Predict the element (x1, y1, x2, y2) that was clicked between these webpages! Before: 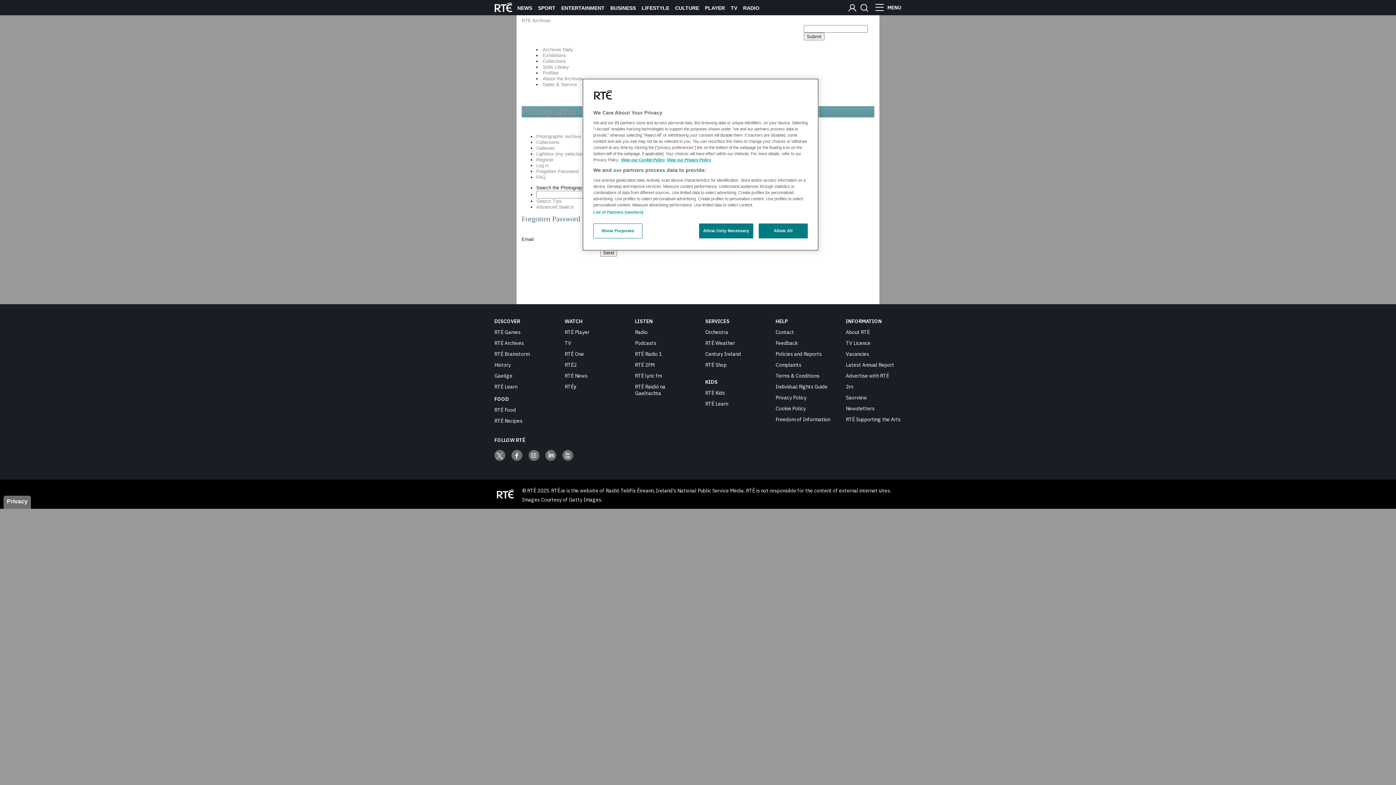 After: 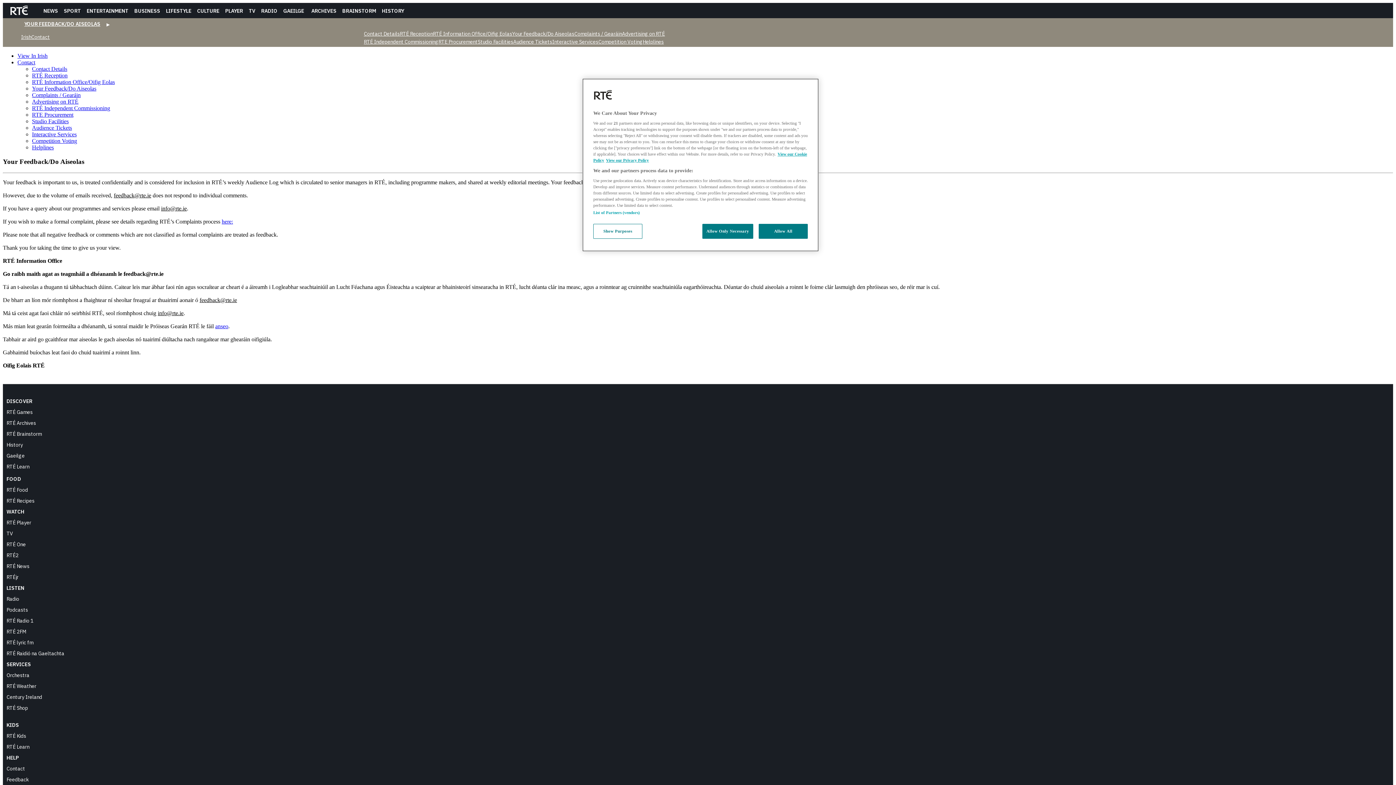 Action: bbox: (775, 339, 797, 346) label: Feedback